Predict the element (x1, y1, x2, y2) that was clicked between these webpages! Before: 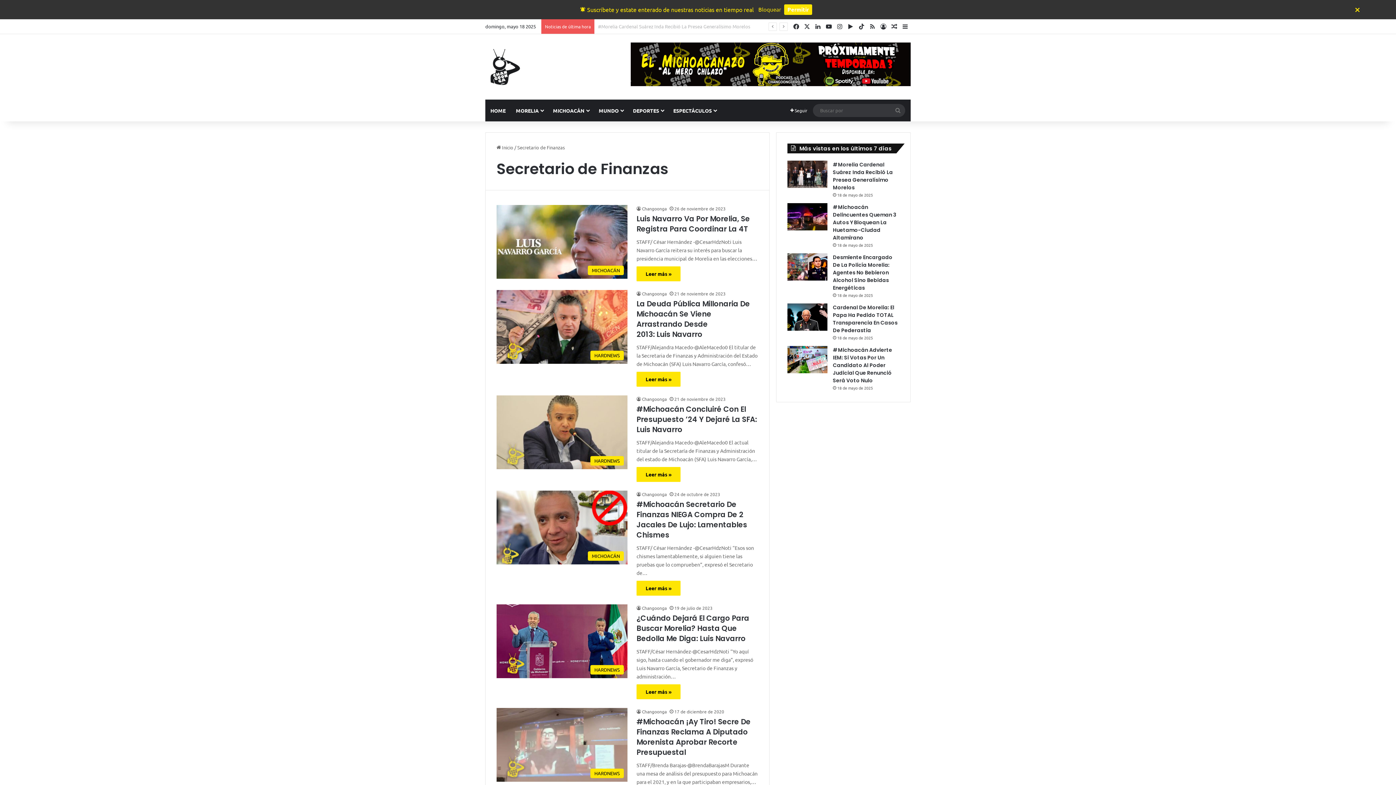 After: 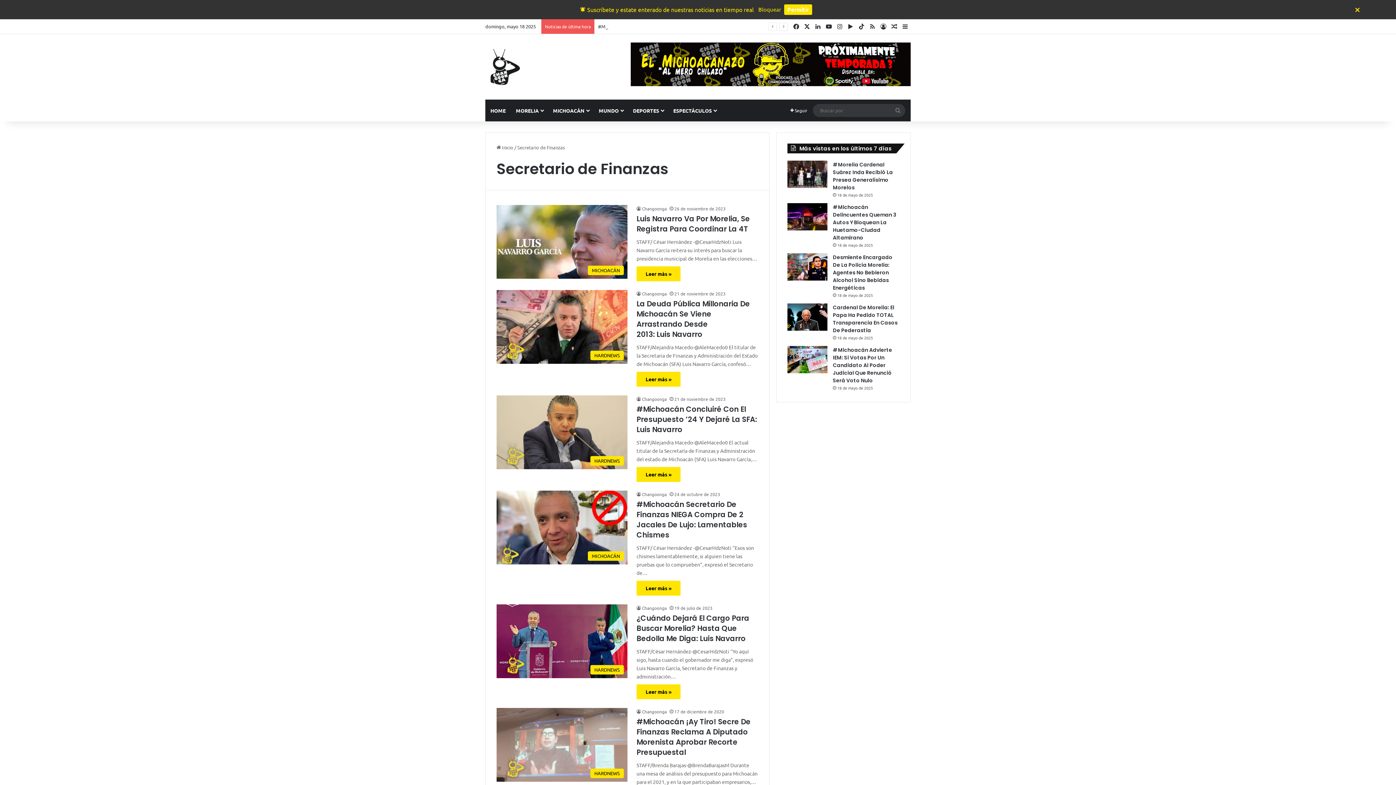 Action: label: X bbox: (801, 19, 812, 33)